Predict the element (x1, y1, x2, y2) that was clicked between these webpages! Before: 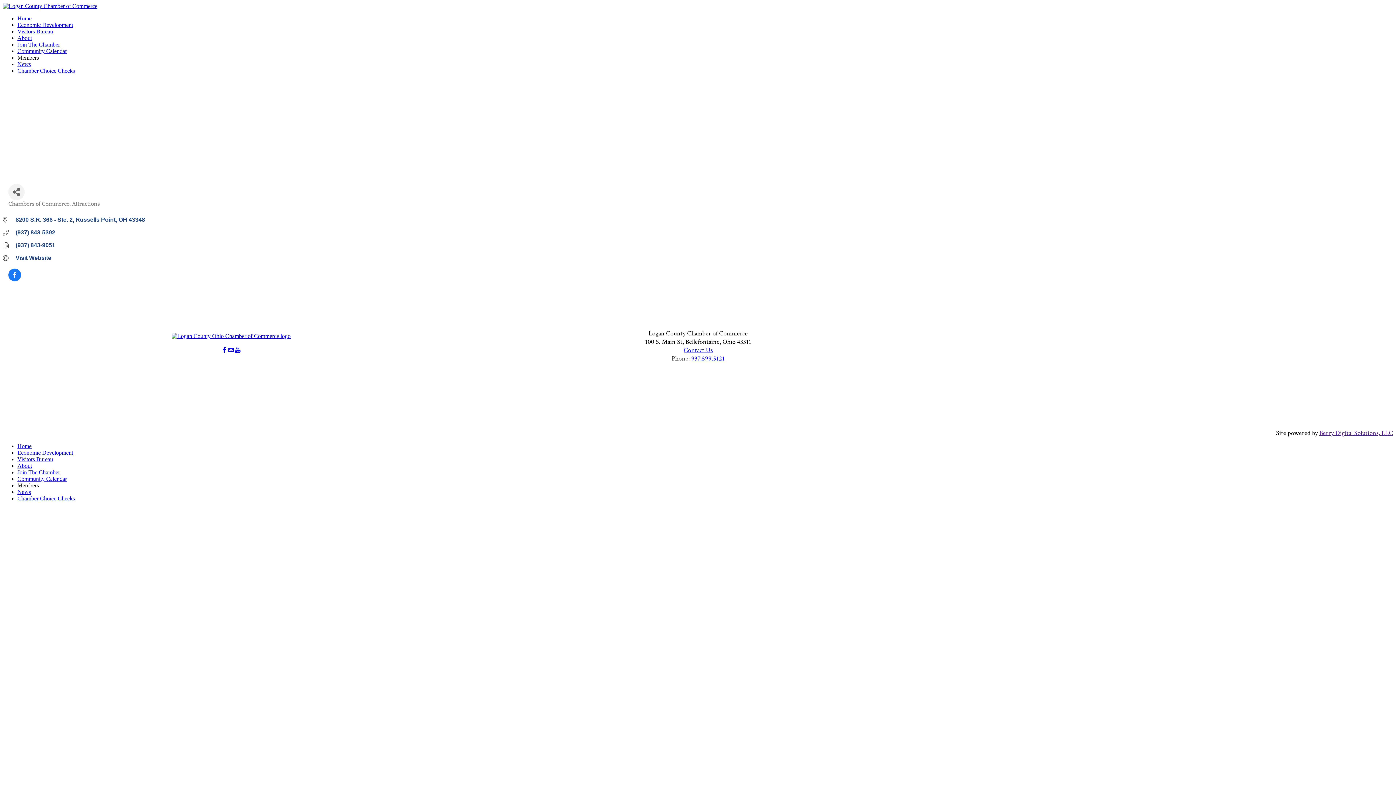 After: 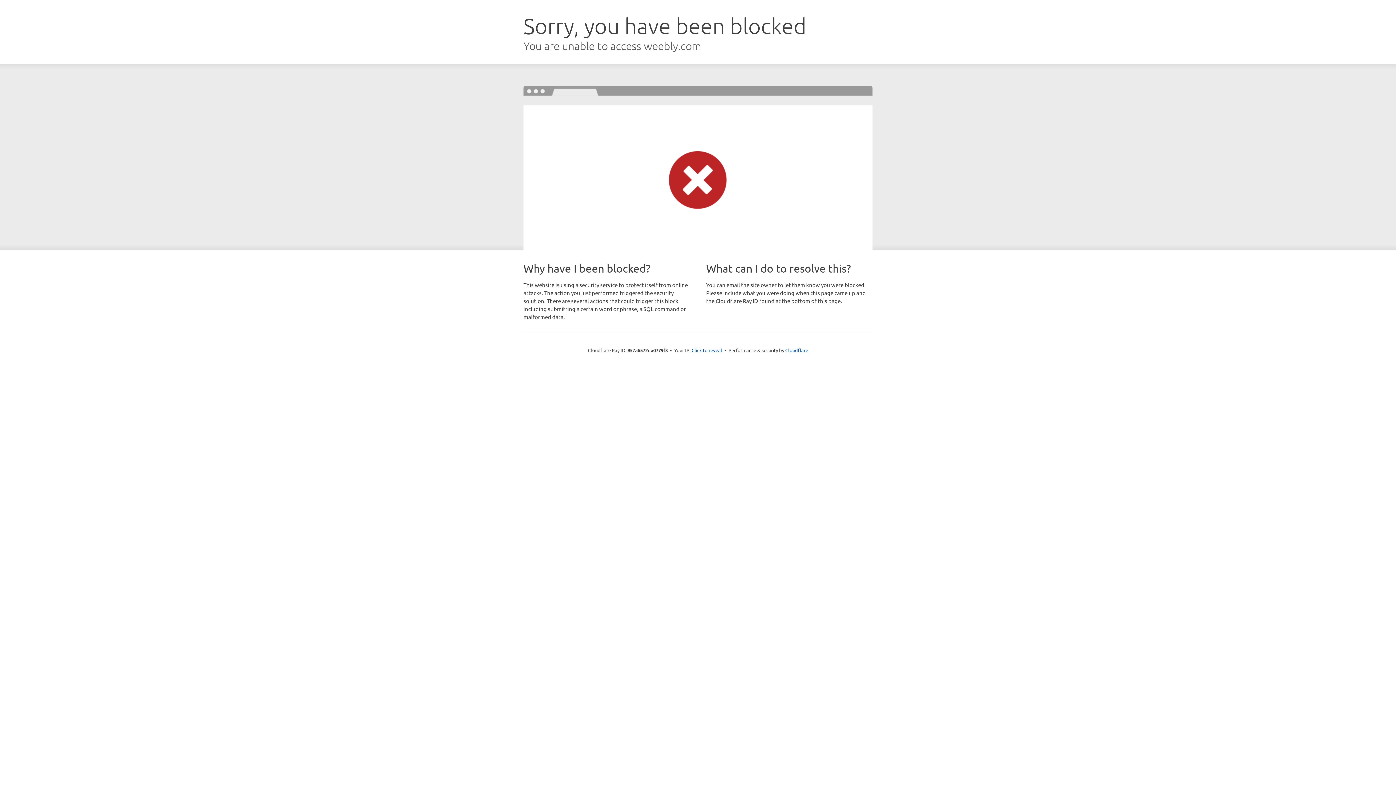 Action: label: Chamber Choice Checks bbox: (17, 495, 74, 501)